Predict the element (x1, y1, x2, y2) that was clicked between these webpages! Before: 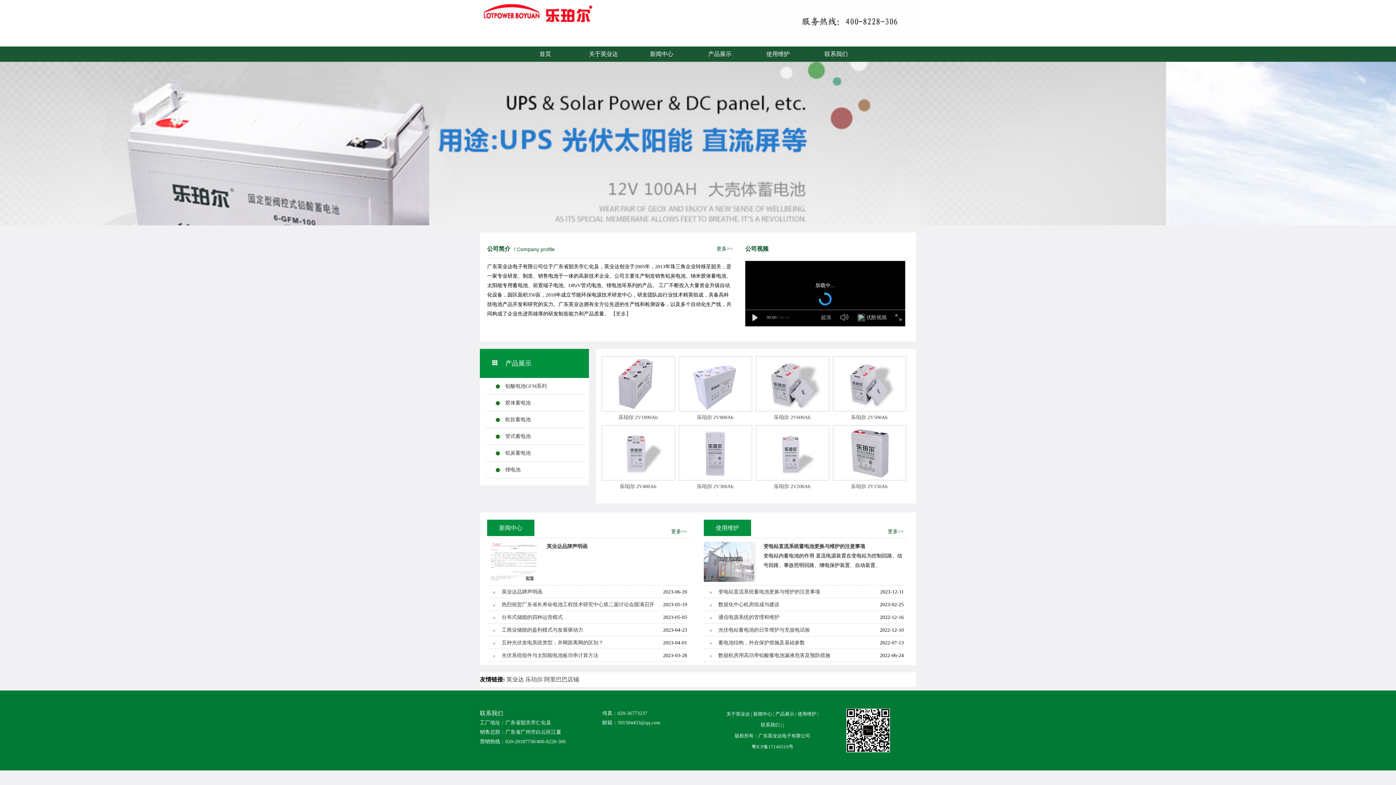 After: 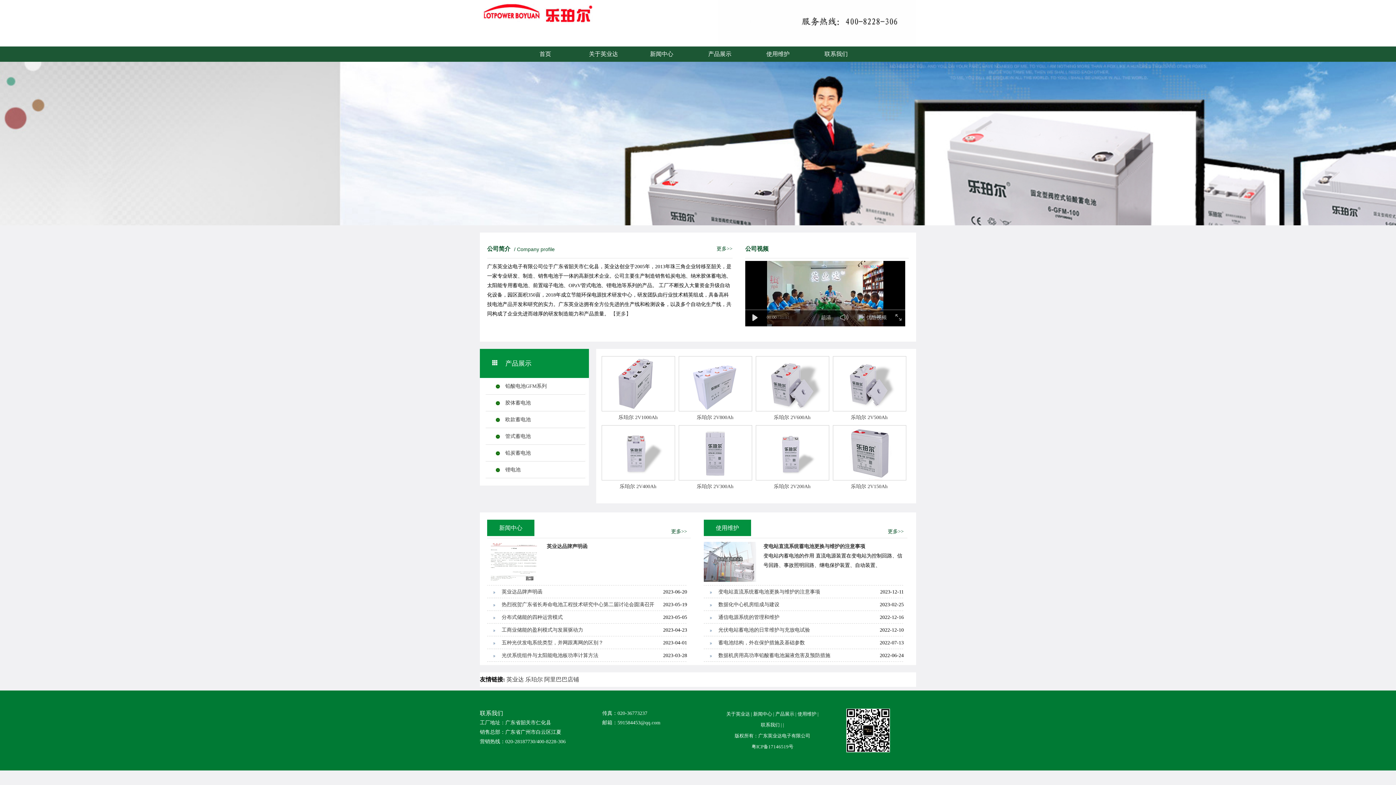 Action: bbox: (501, 627, 583, 633) label: 工商业储能的盈利模式与发展驱动力